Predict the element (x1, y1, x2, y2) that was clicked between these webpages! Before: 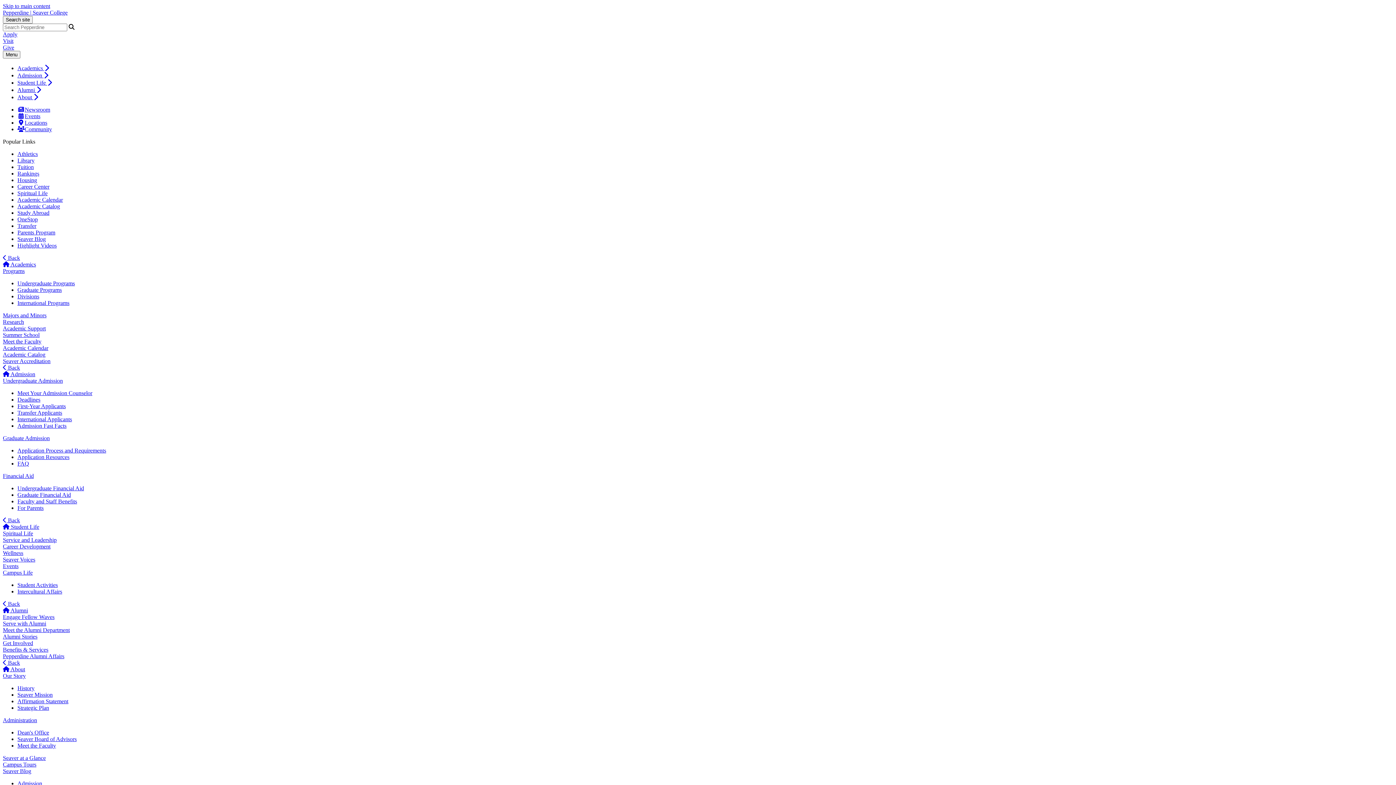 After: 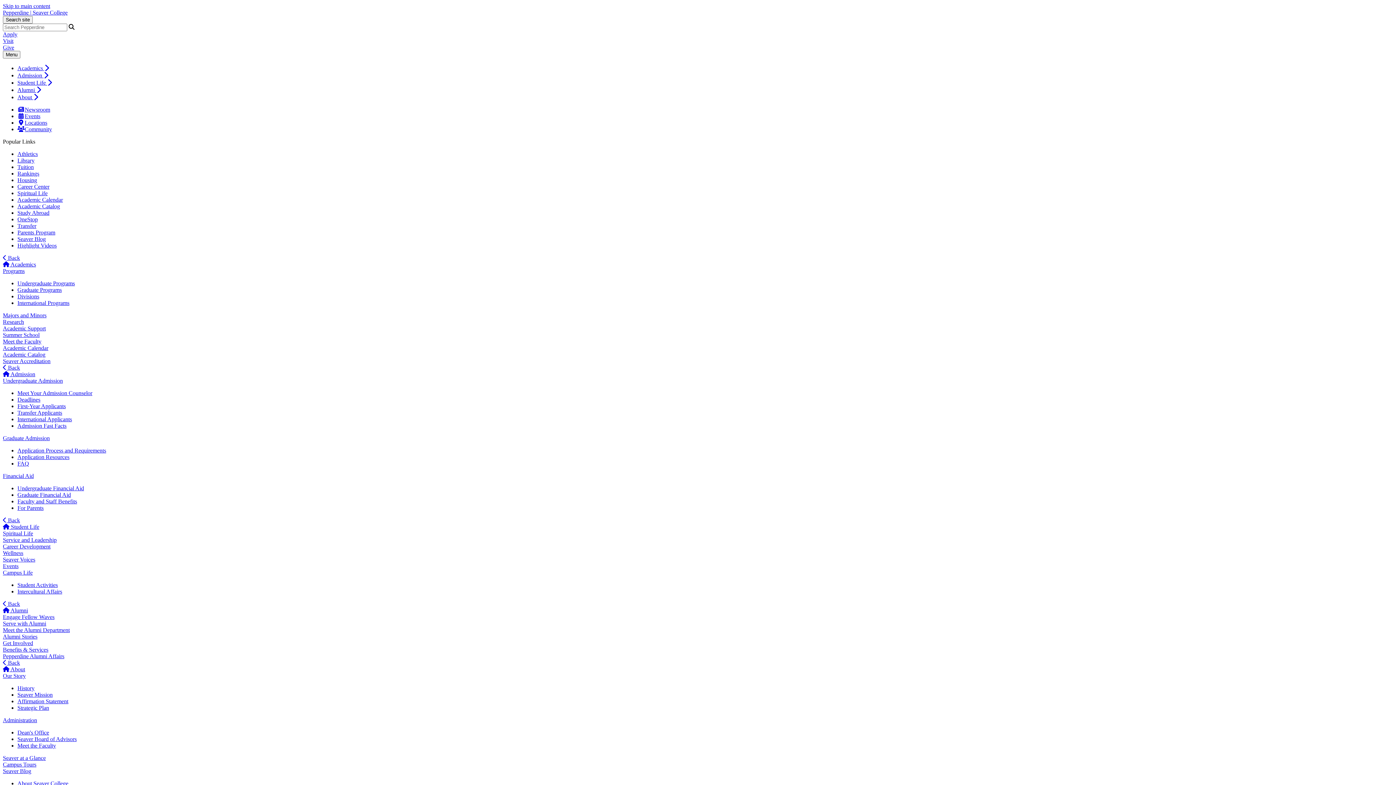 Action: label: Locations bbox: (17, 119, 47, 125)